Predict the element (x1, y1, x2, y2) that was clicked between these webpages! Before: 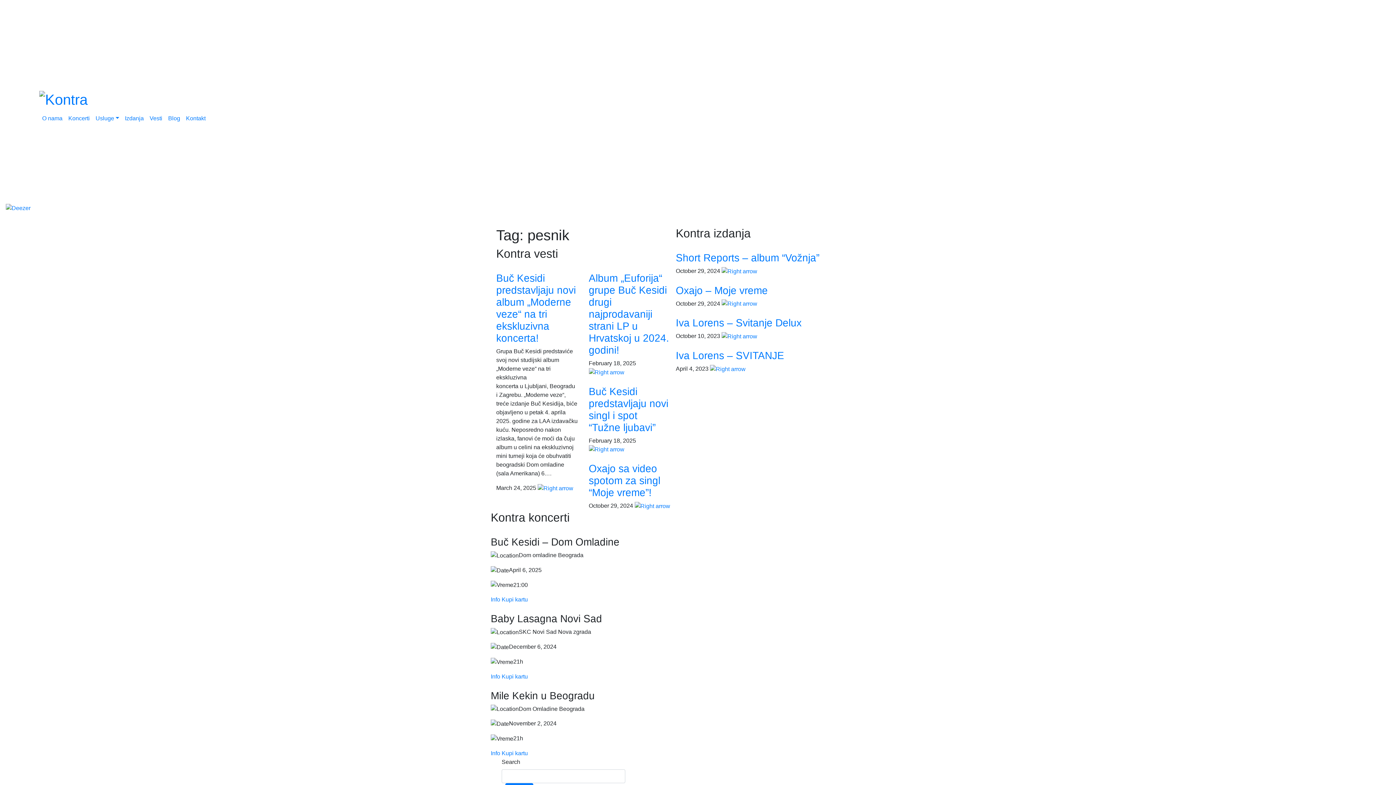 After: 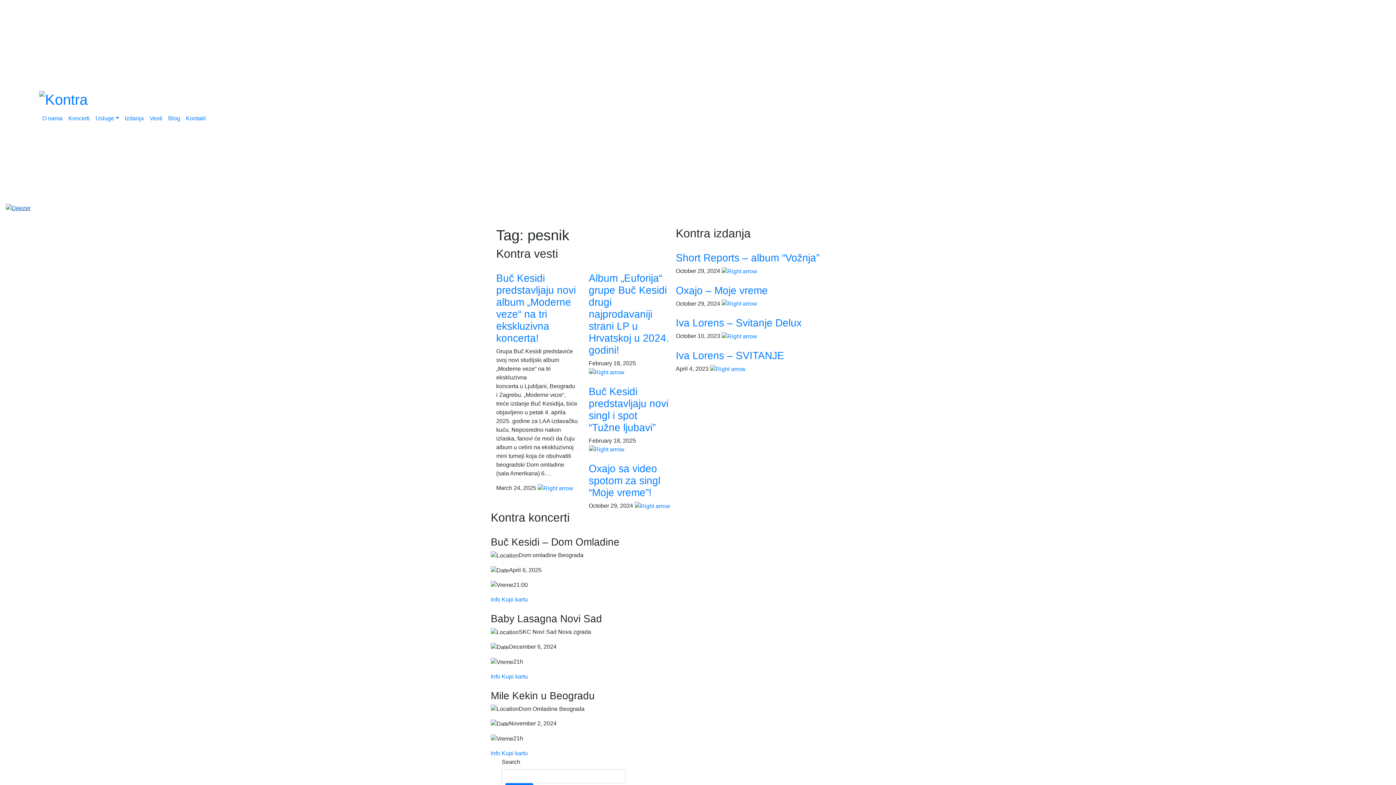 Action: bbox: (5, 204, 30, 210)